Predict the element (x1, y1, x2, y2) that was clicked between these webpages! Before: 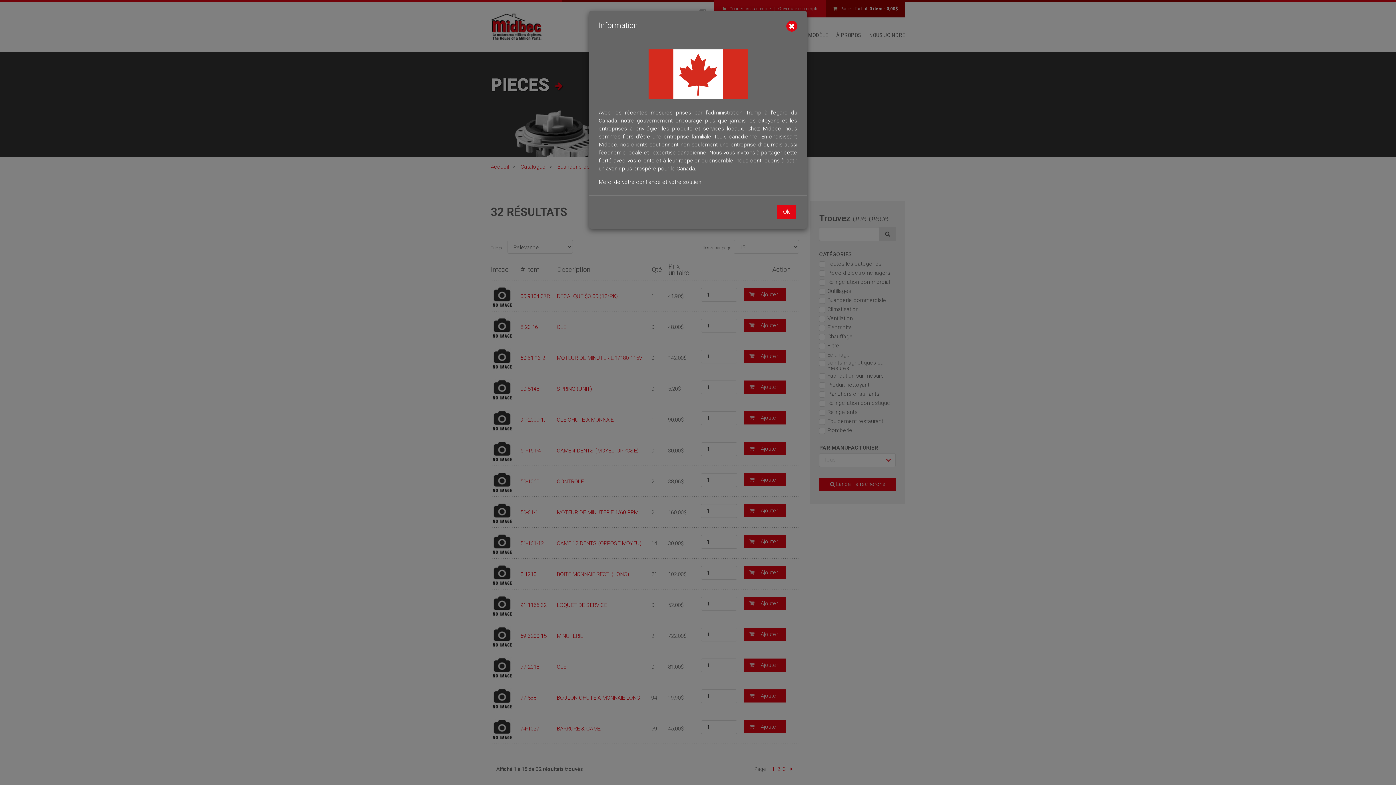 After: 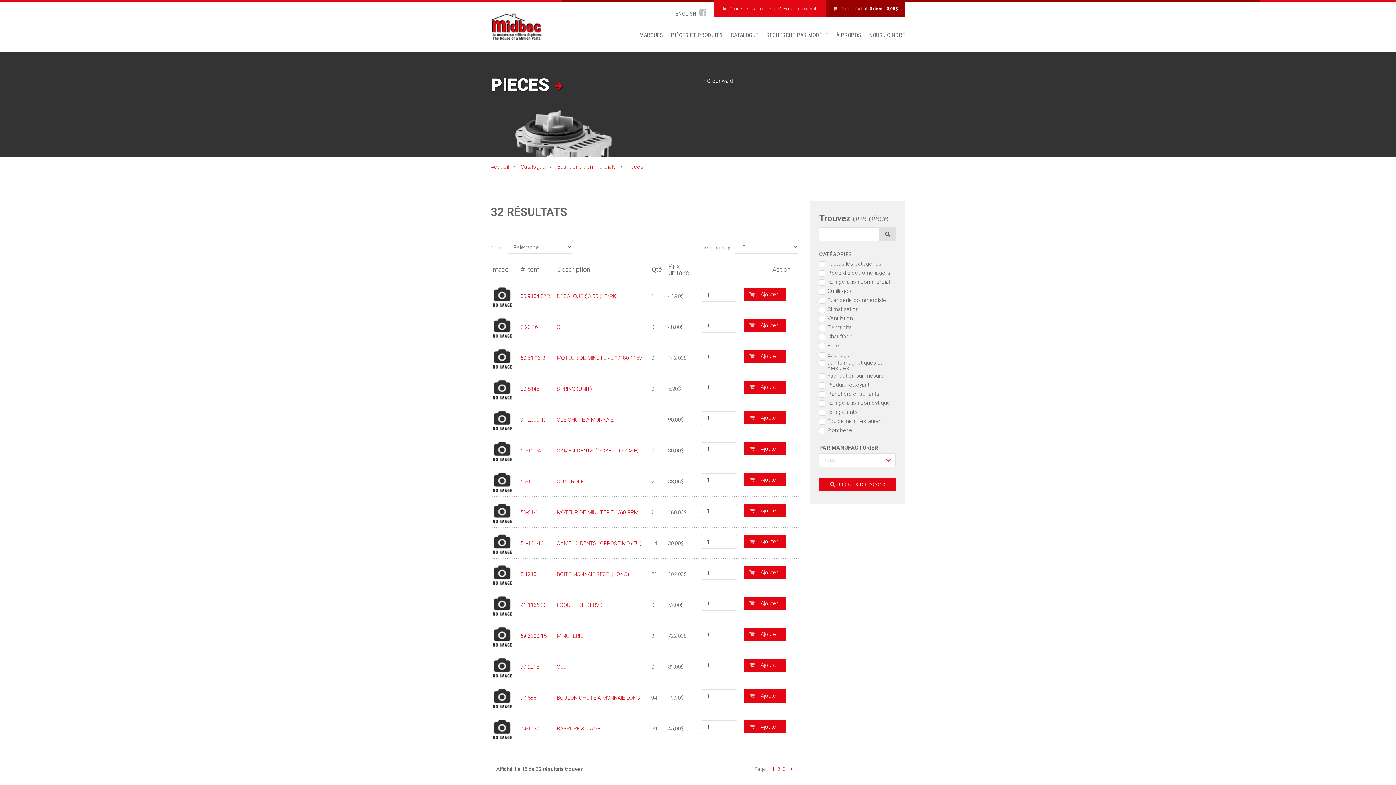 Action: bbox: (777, 205, 796, 218) label: Ok